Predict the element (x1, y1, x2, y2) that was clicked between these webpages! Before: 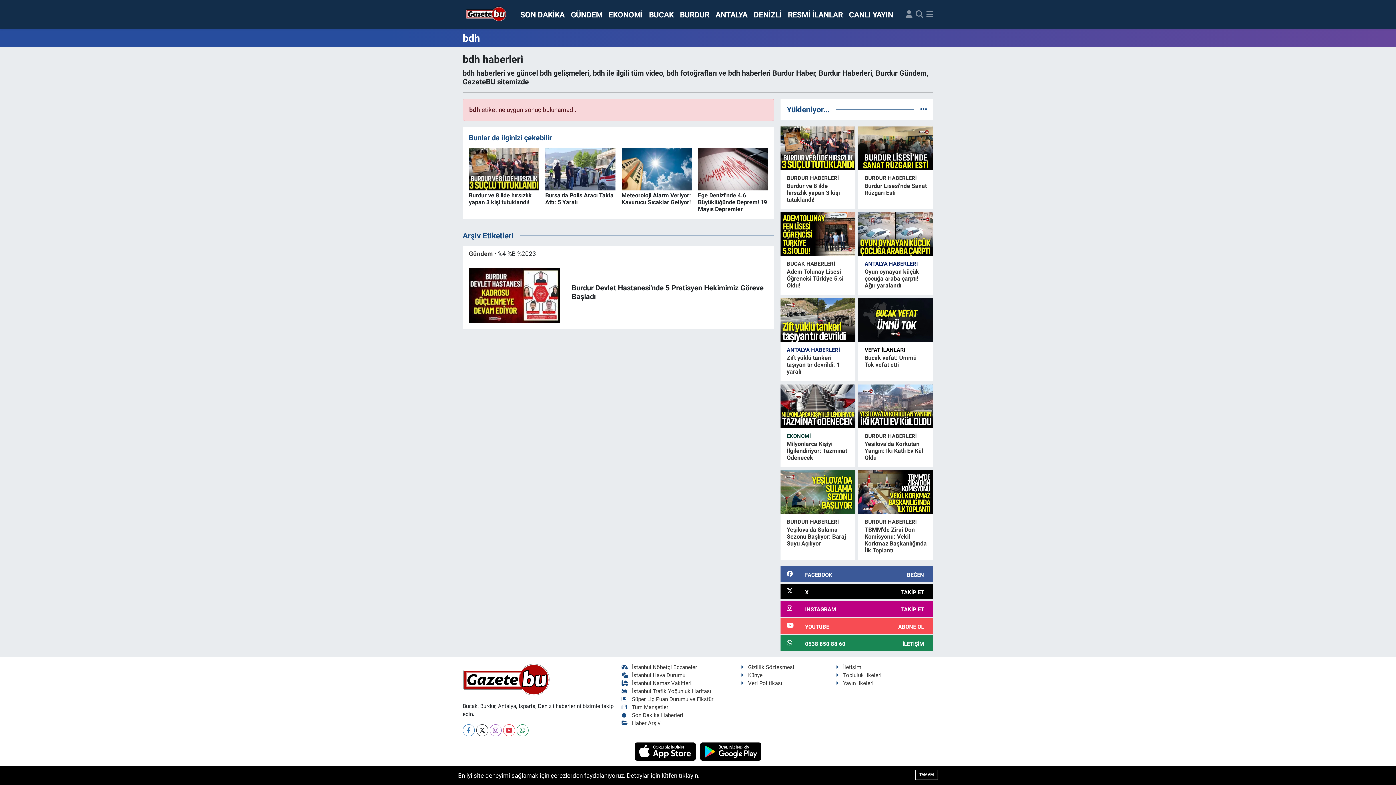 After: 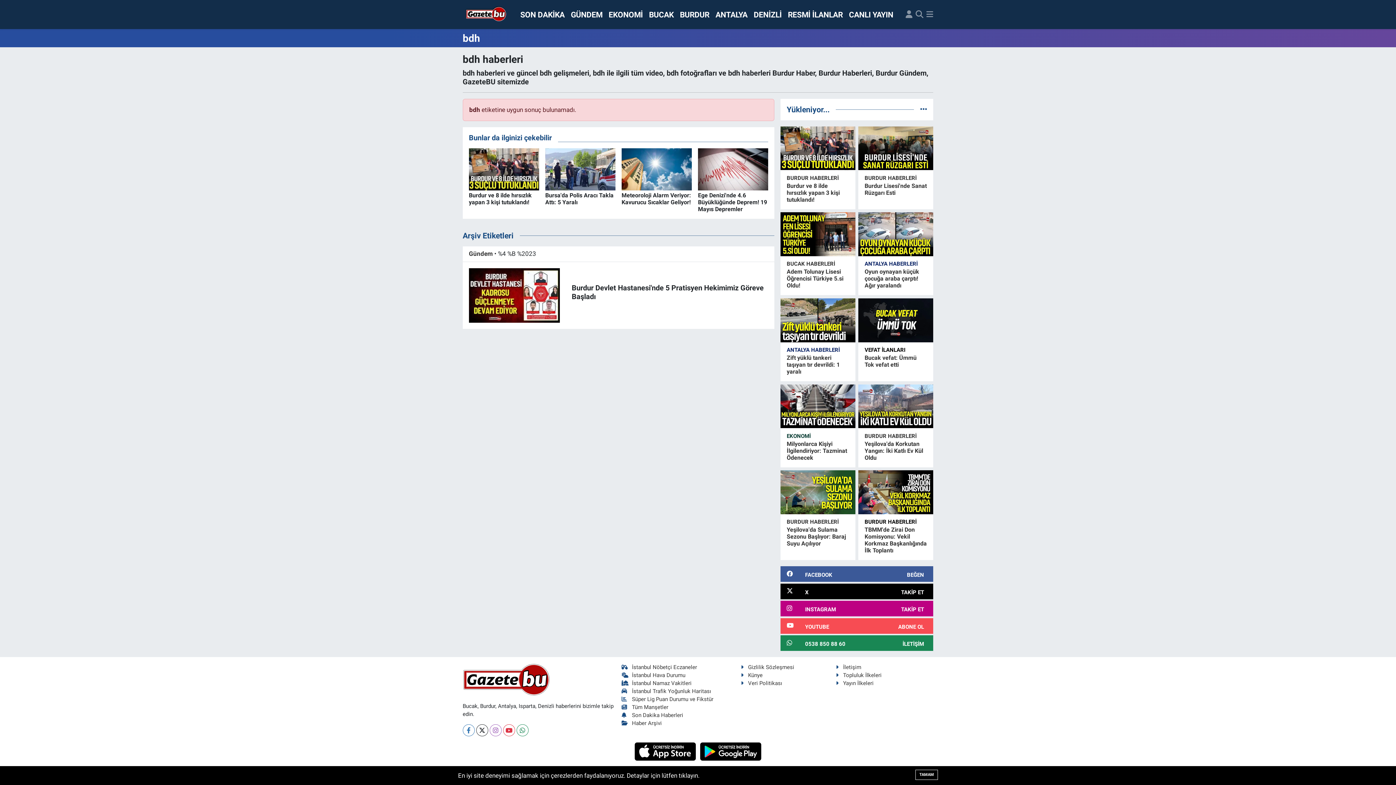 Action: bbox: (864, 518, 916, 525) label: BURDUR HABERLERİ